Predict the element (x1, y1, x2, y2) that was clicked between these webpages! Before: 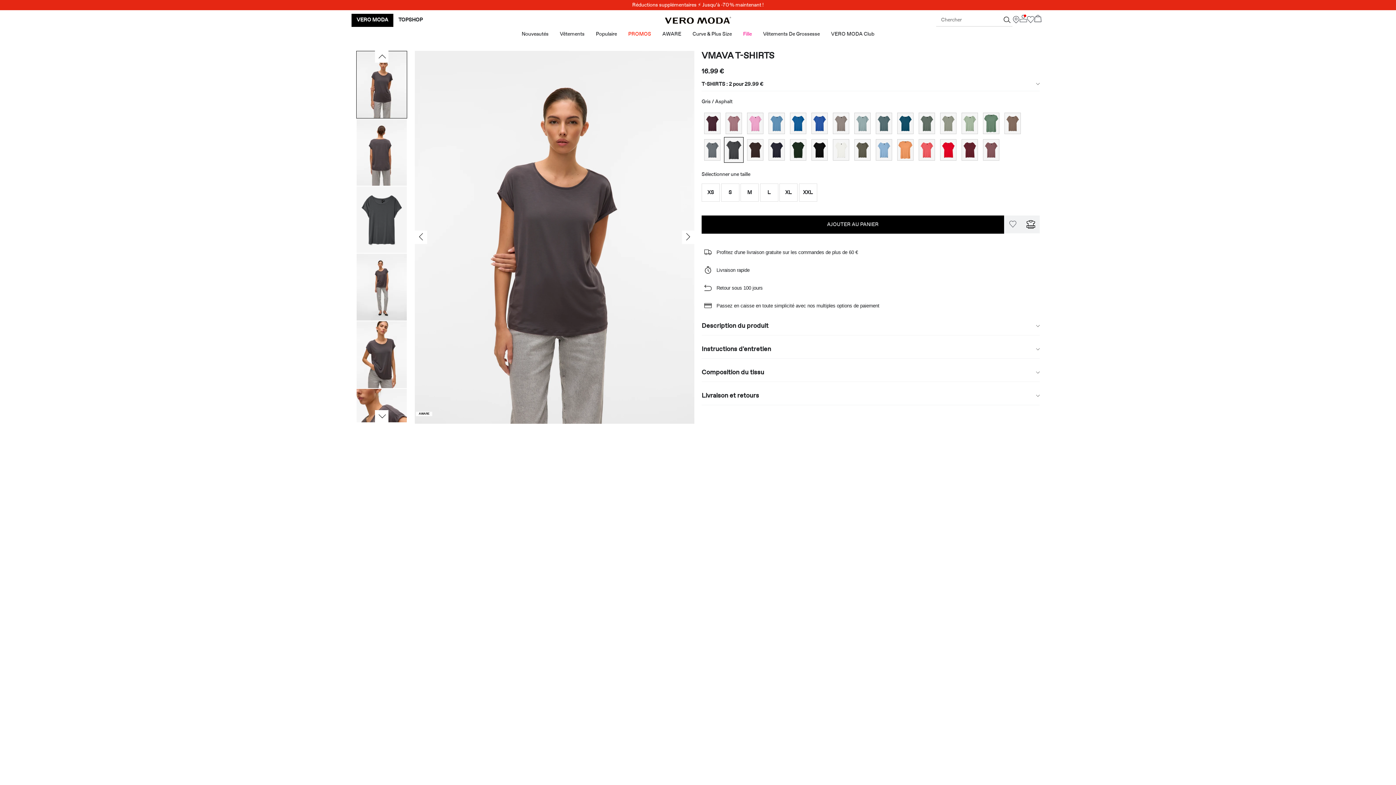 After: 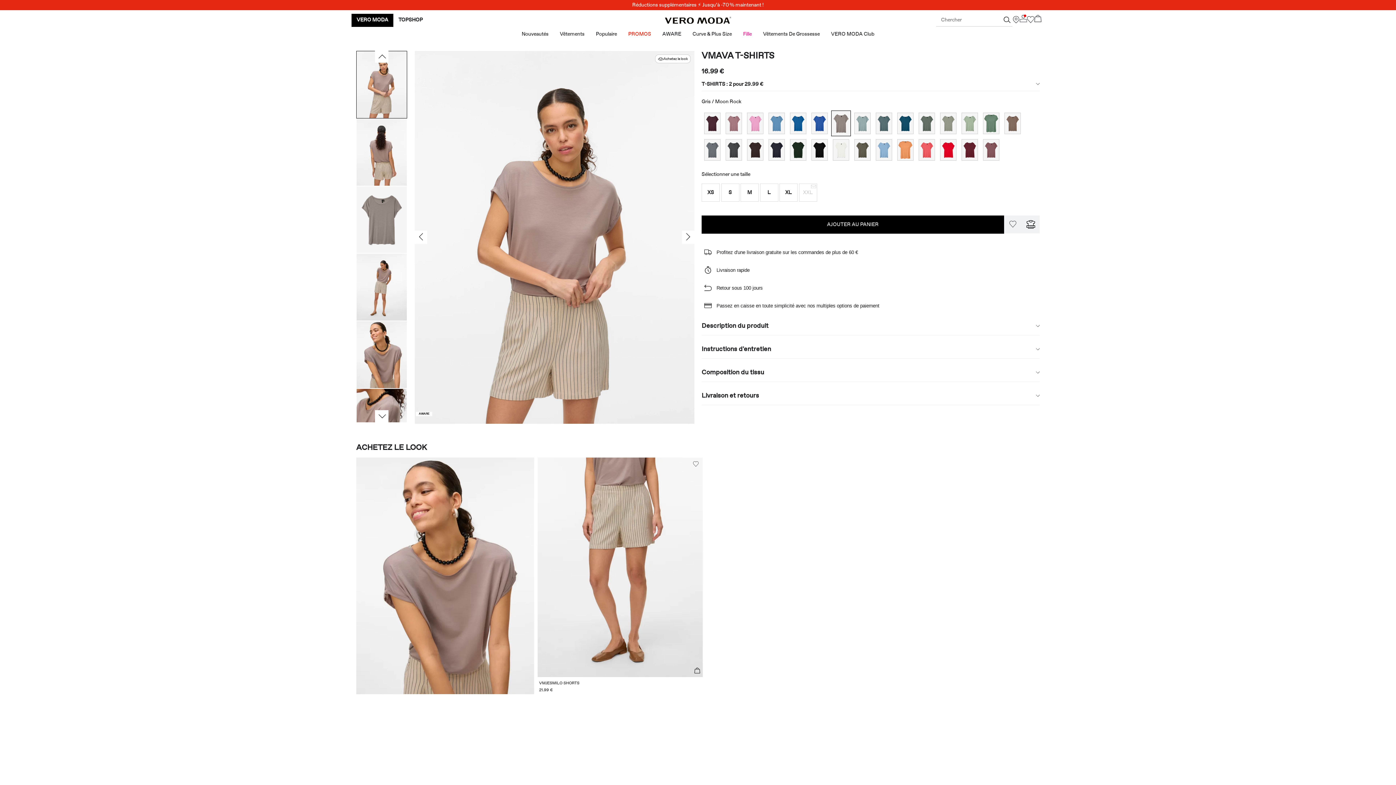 Action: bbox: (833, 112, 849, 134)